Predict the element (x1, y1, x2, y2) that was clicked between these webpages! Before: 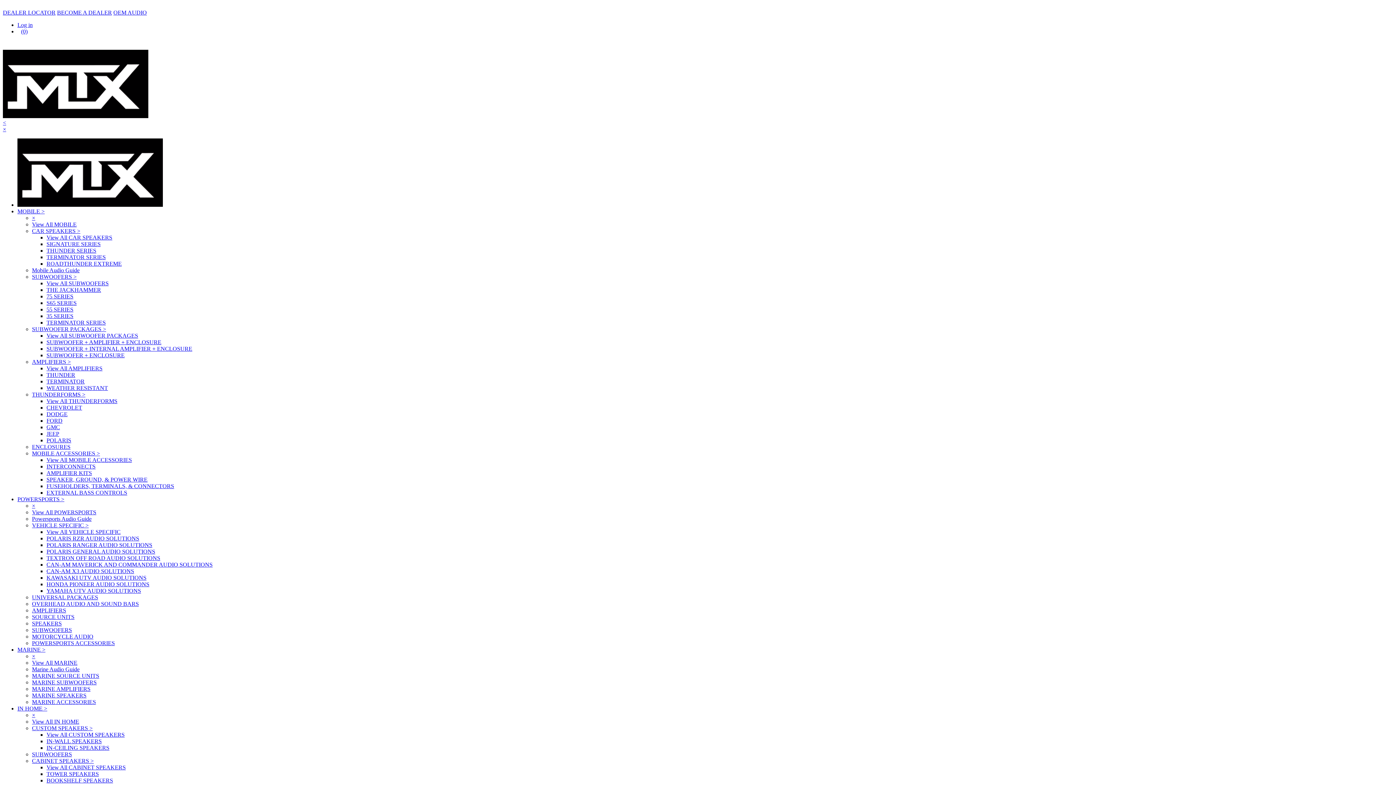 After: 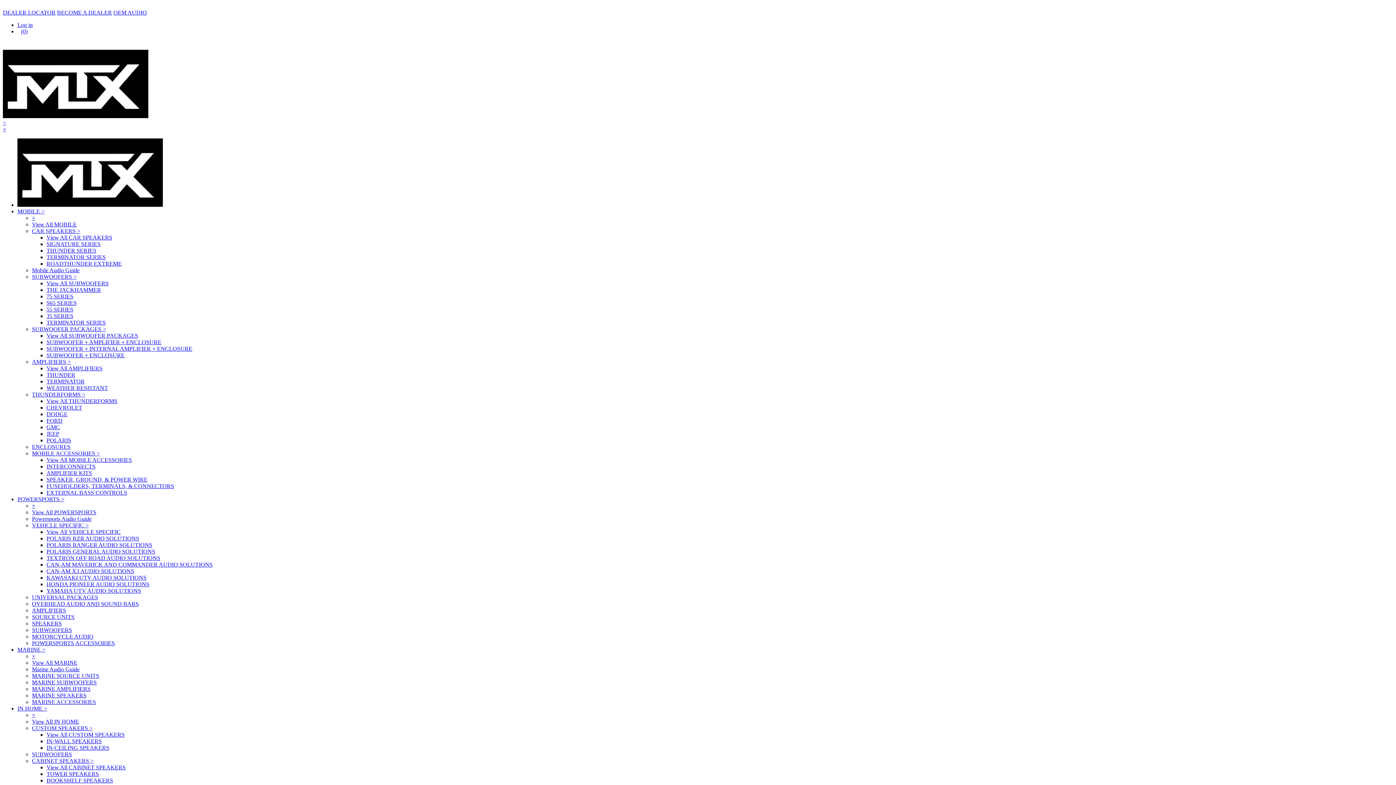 Action: bbox: (46, 247, 96, 253) label: THUNDER SERIES